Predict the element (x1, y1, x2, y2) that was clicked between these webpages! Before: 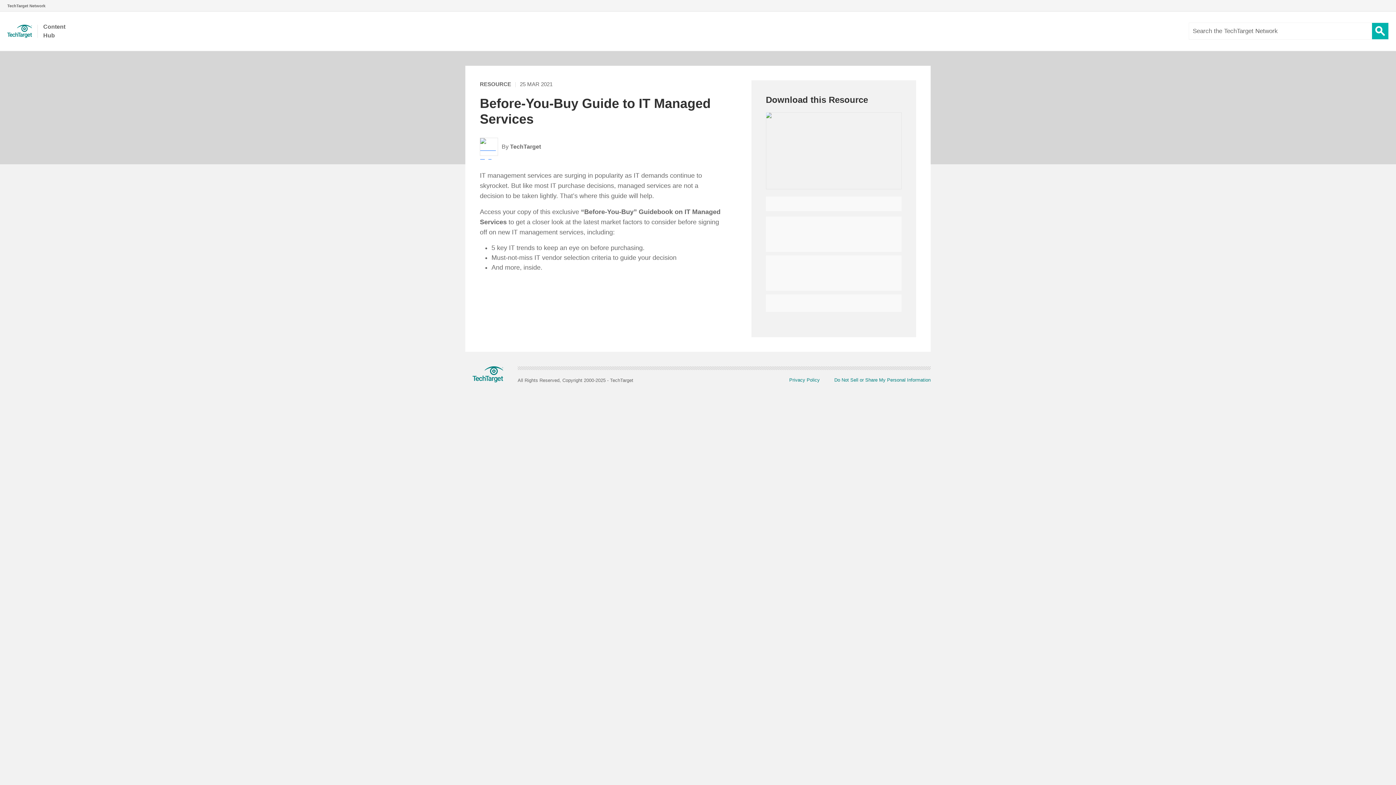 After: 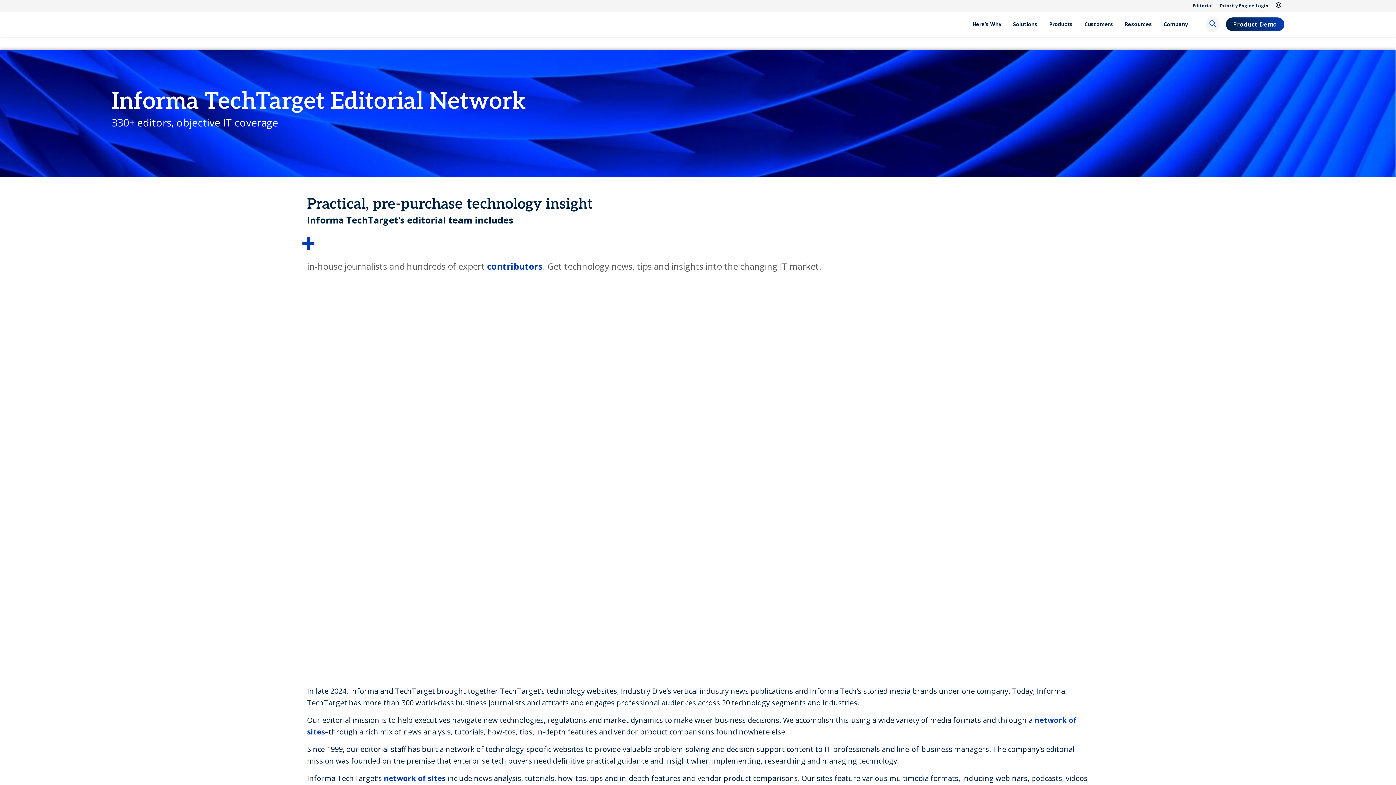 Action: bbox: (0, 2, 52, 8) label: TechTarget Network